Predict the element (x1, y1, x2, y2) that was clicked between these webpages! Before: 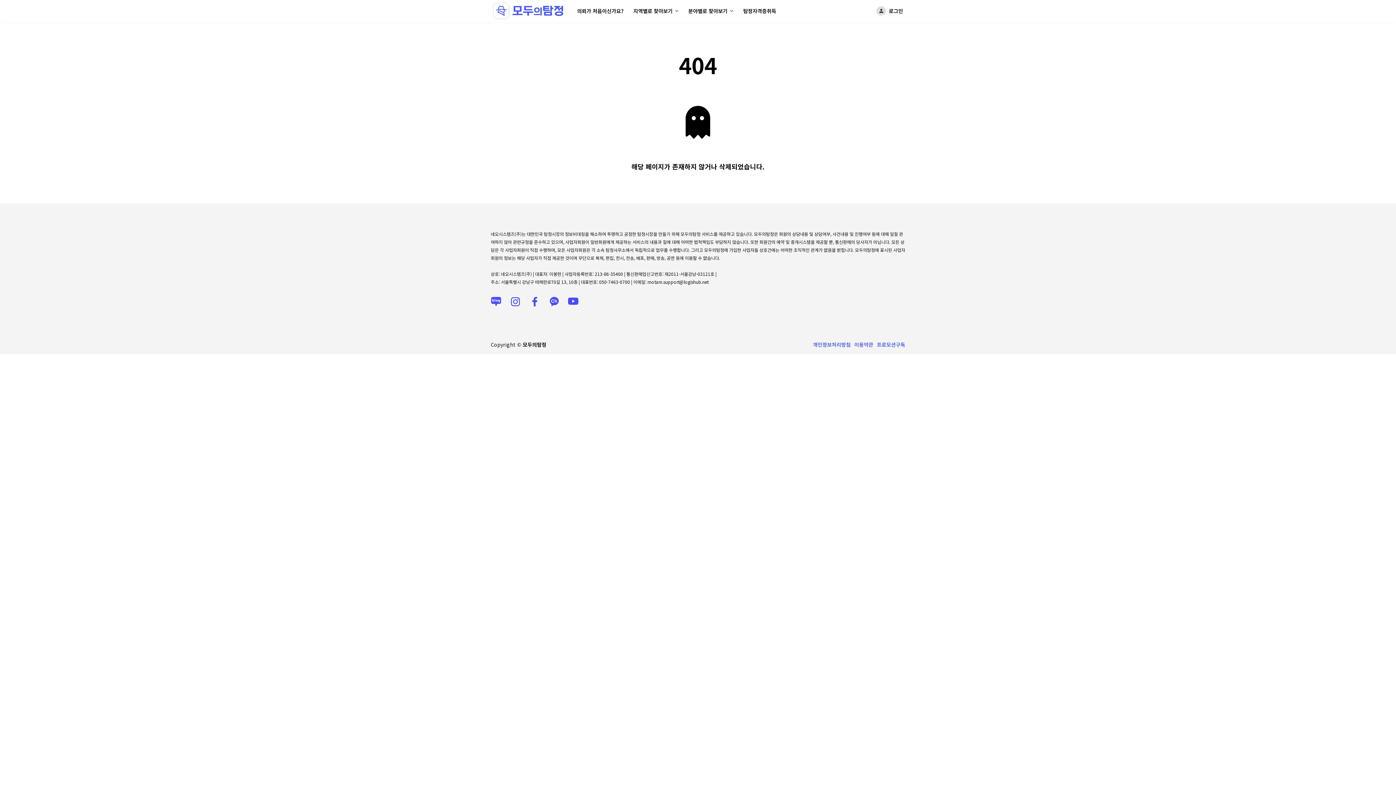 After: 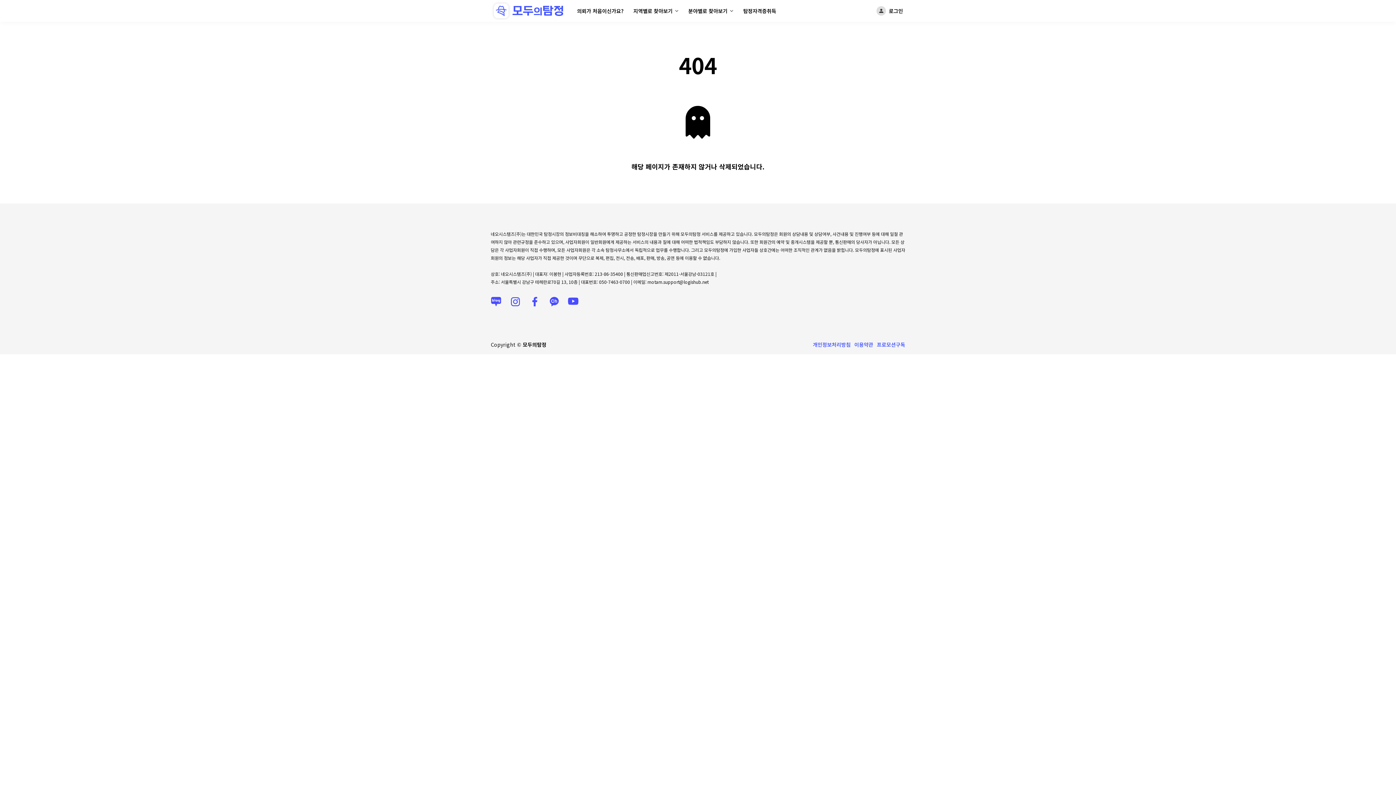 Action: bbox: (510, 293, 521, 310)